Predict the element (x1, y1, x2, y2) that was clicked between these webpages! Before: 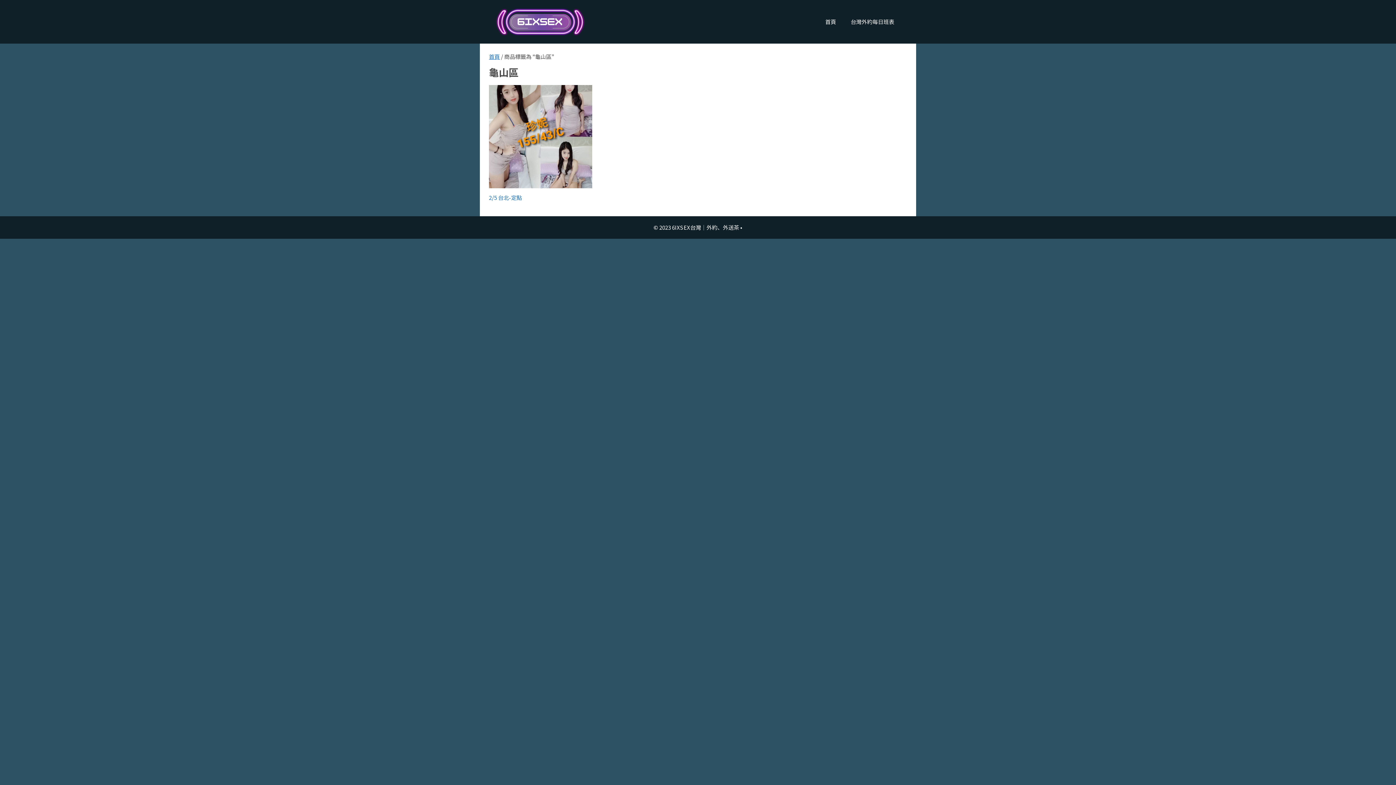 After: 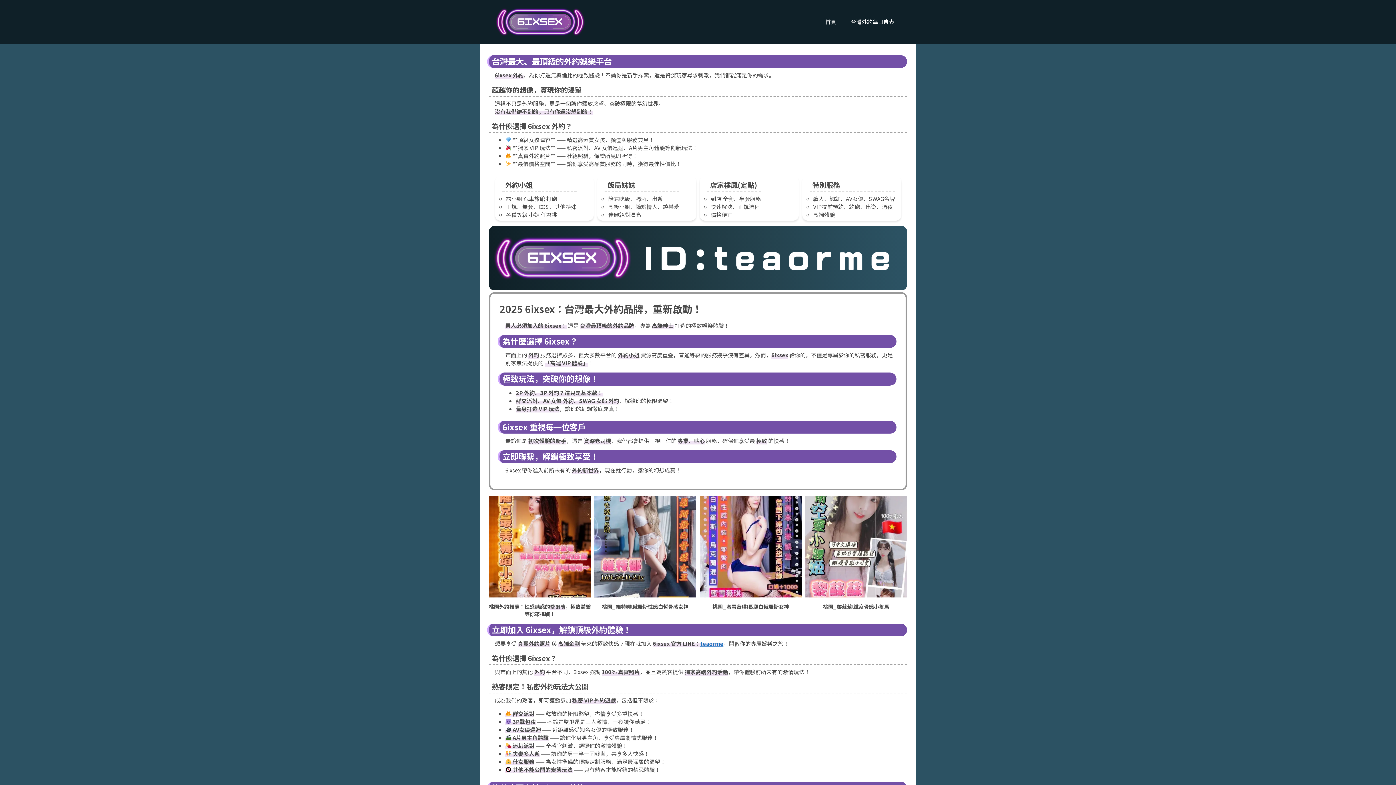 Action: bbox: (494, 17, 585, 24)